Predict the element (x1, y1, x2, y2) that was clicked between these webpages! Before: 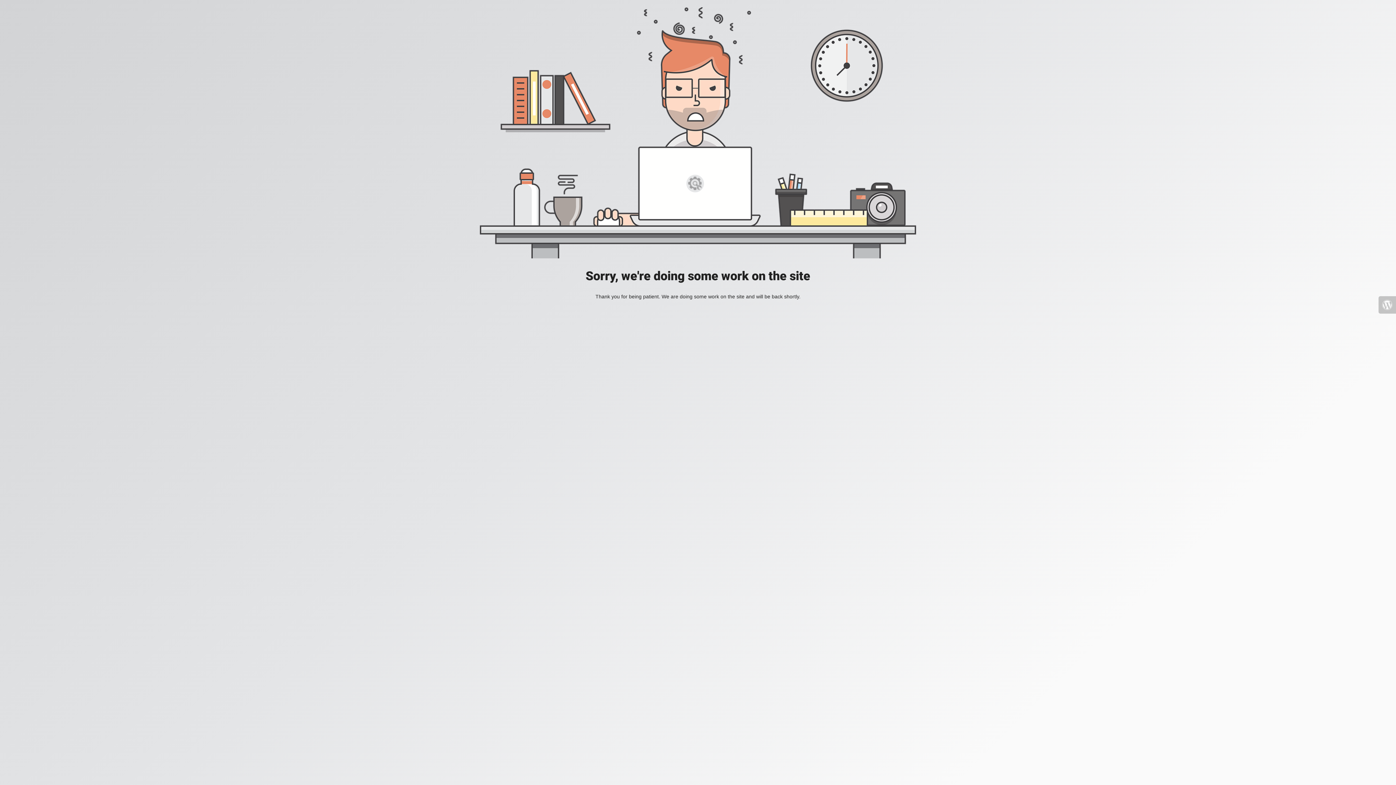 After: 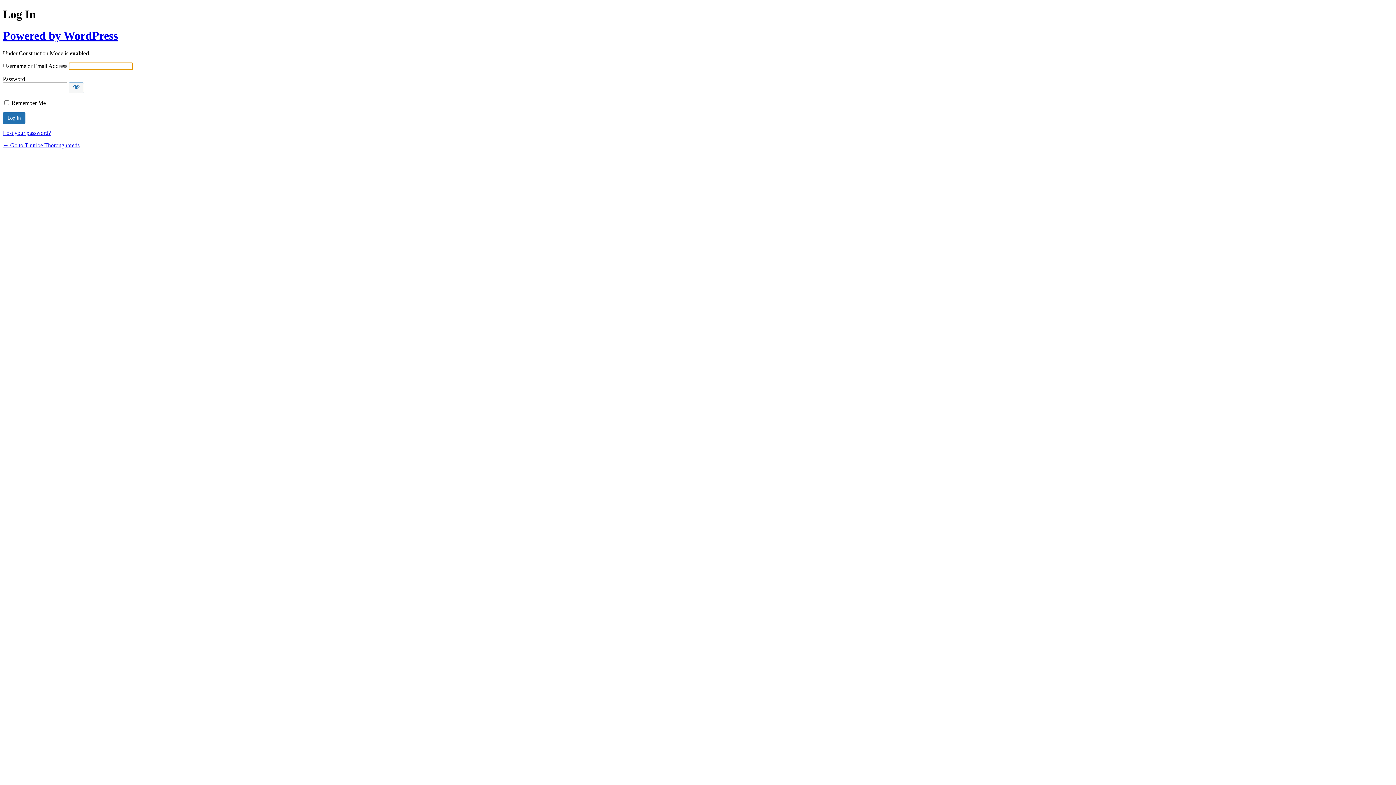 Action: bbox: (1378, 296, 1396, 313)